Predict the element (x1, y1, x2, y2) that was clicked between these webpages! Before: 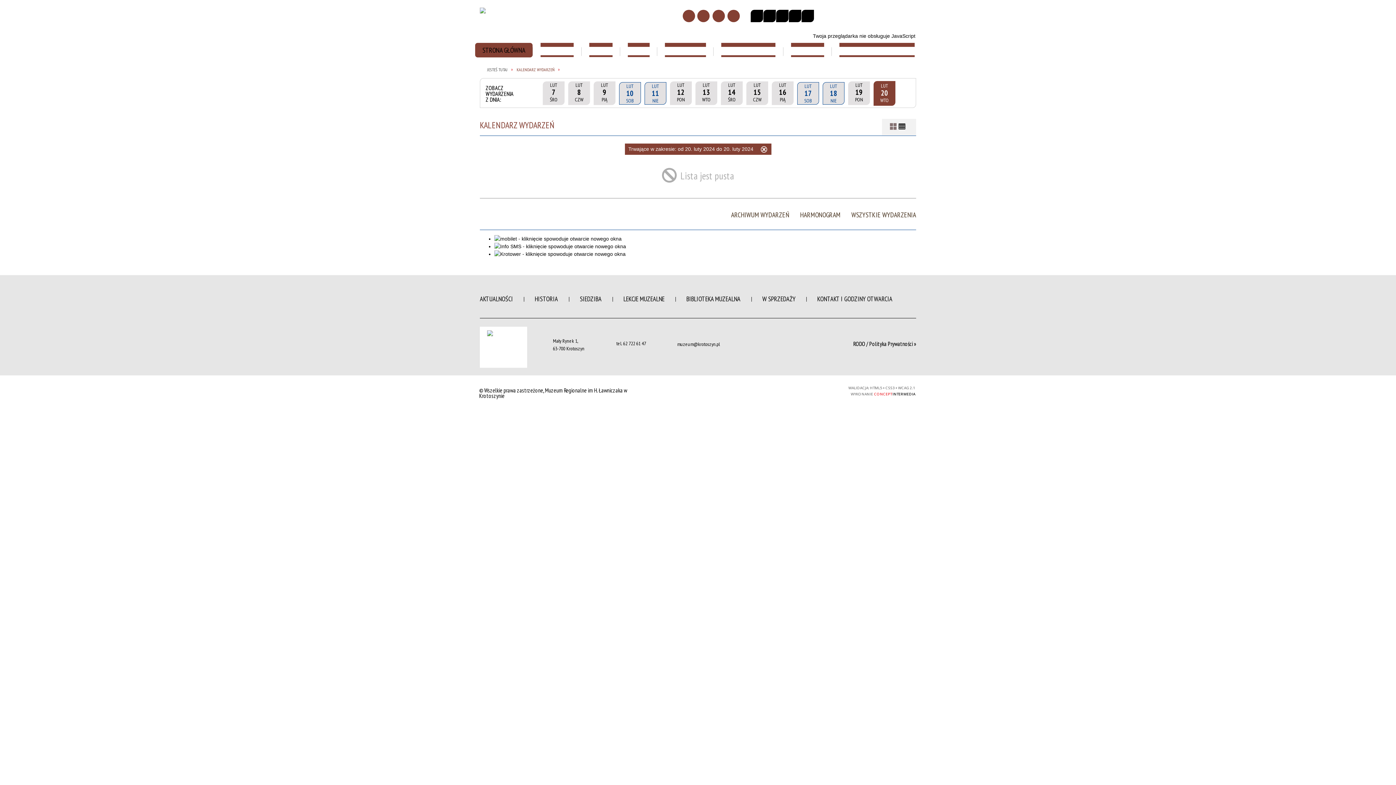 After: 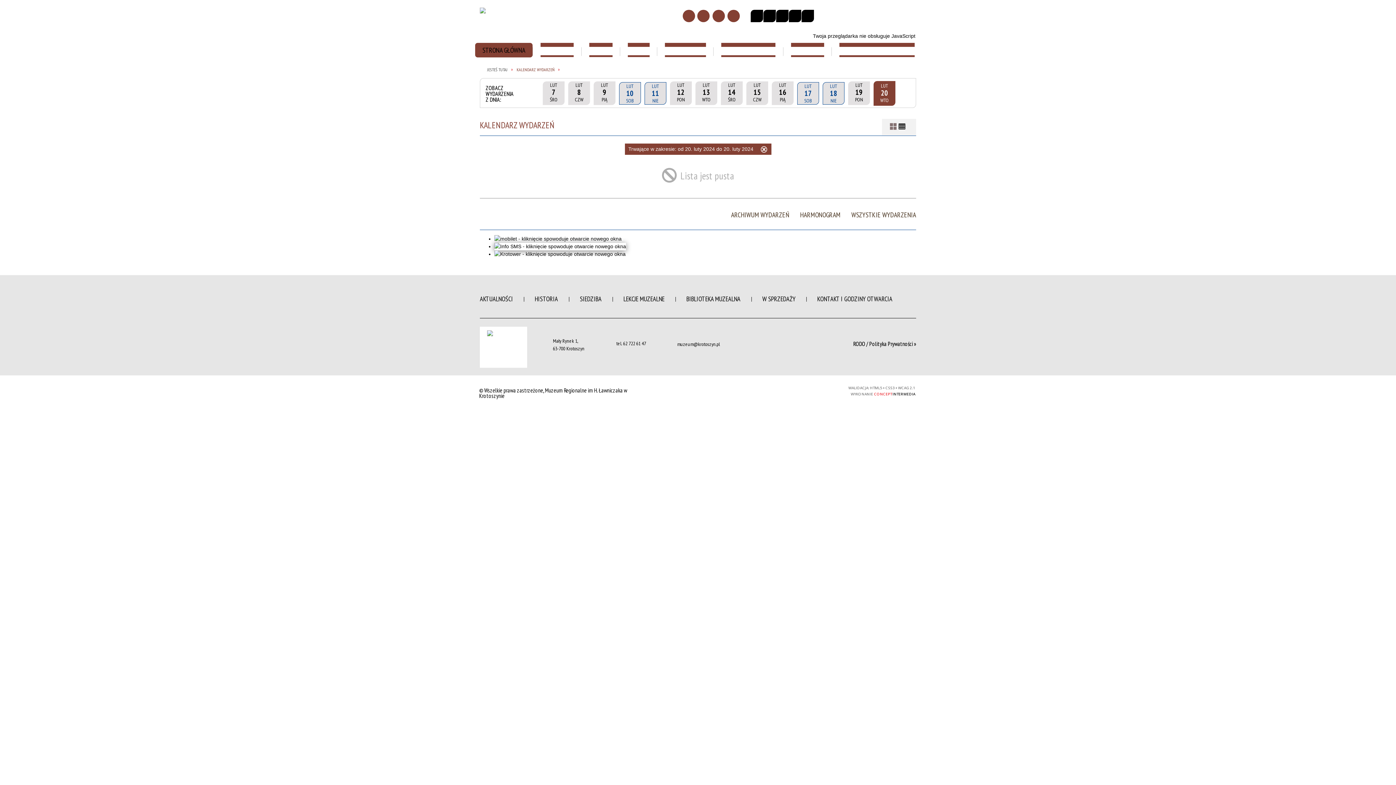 Action: bbox: (494, 243, 626, 249)